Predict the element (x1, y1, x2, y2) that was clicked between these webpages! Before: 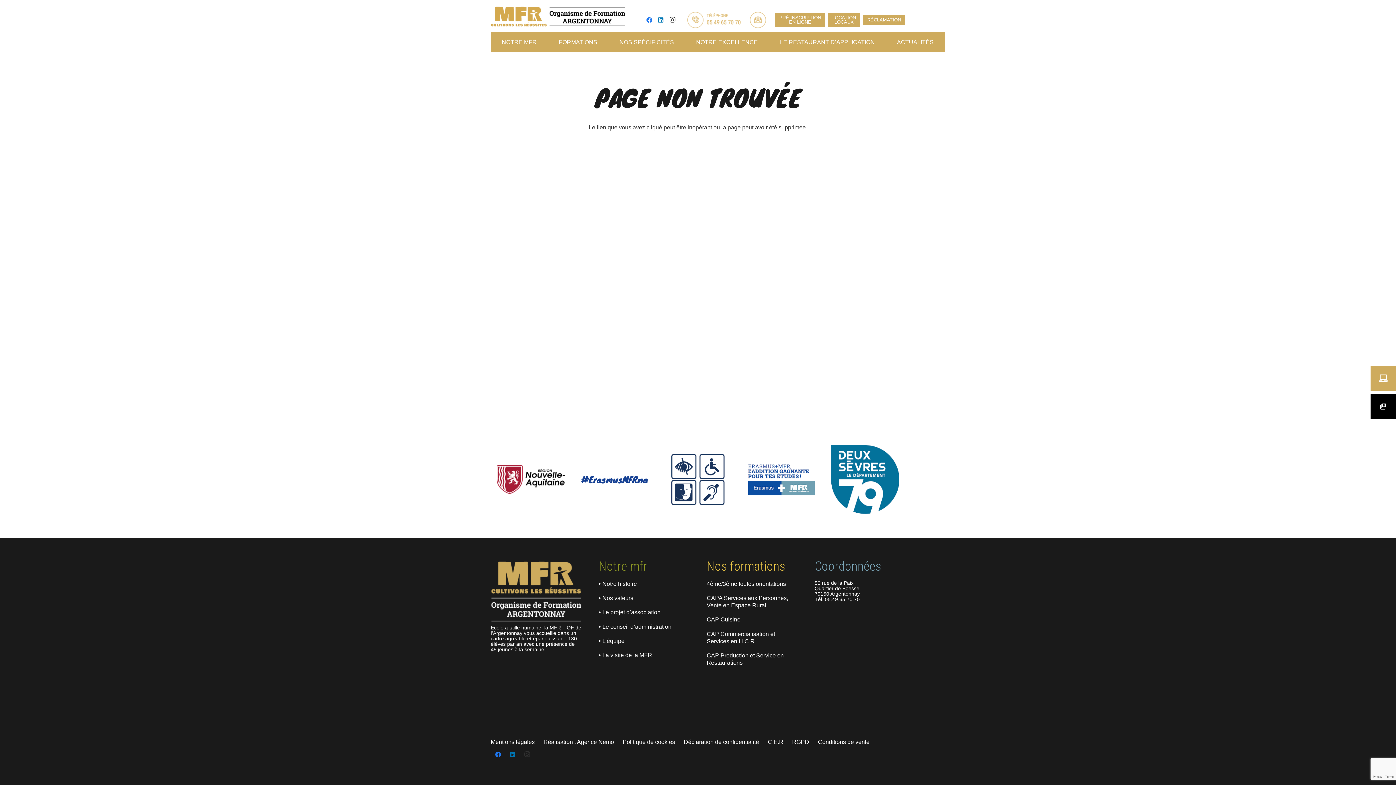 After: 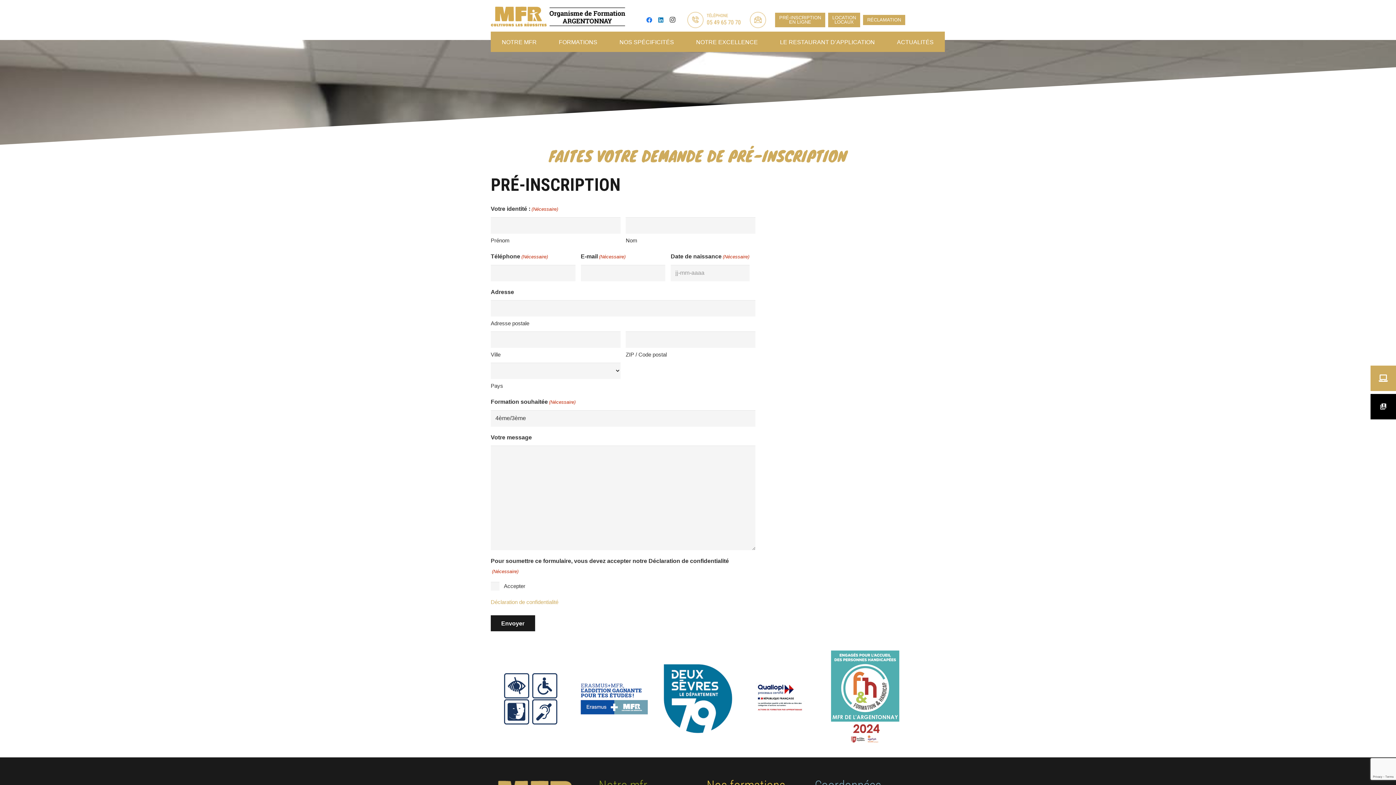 Action: label: PRÉ-INSCRIPTION
EN LIGNE bbox: (775, 12, 825, 27)